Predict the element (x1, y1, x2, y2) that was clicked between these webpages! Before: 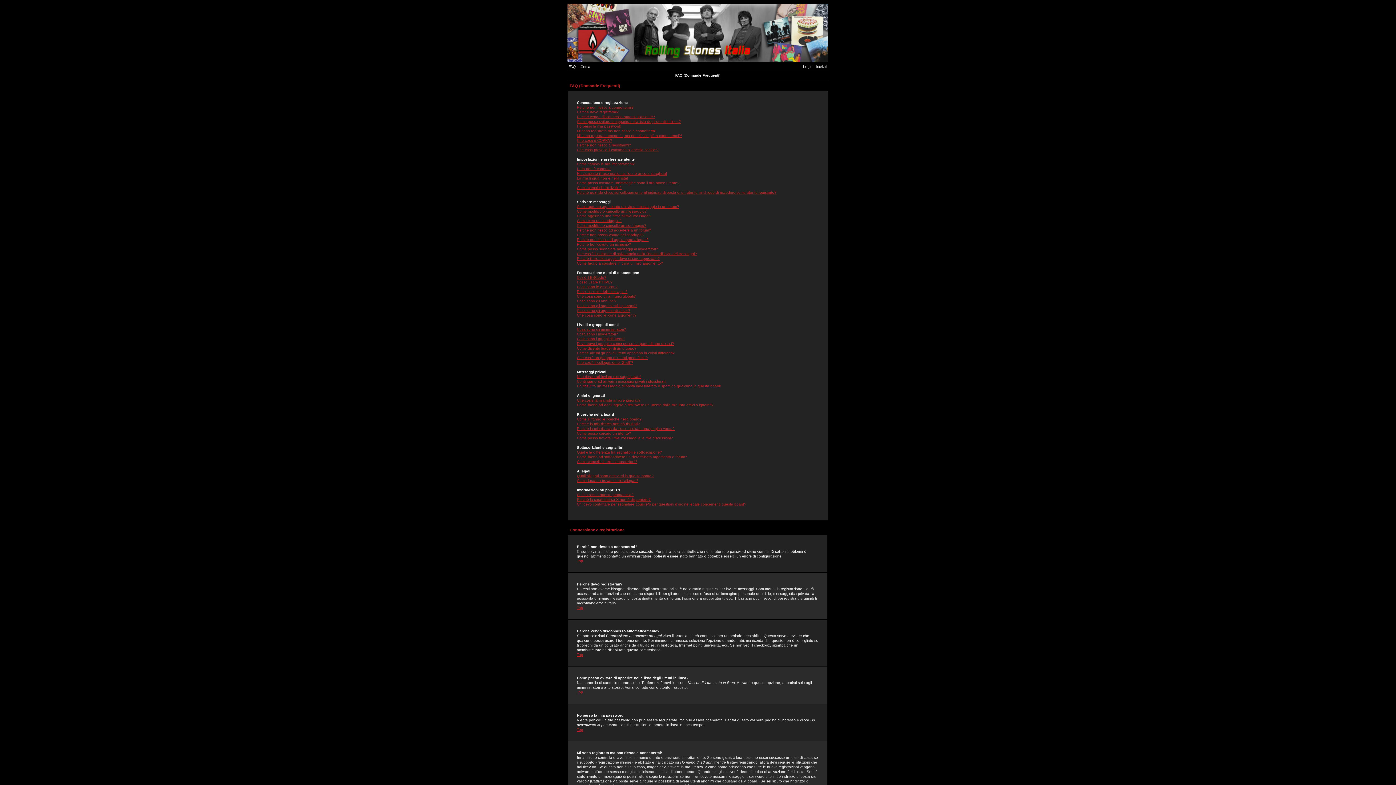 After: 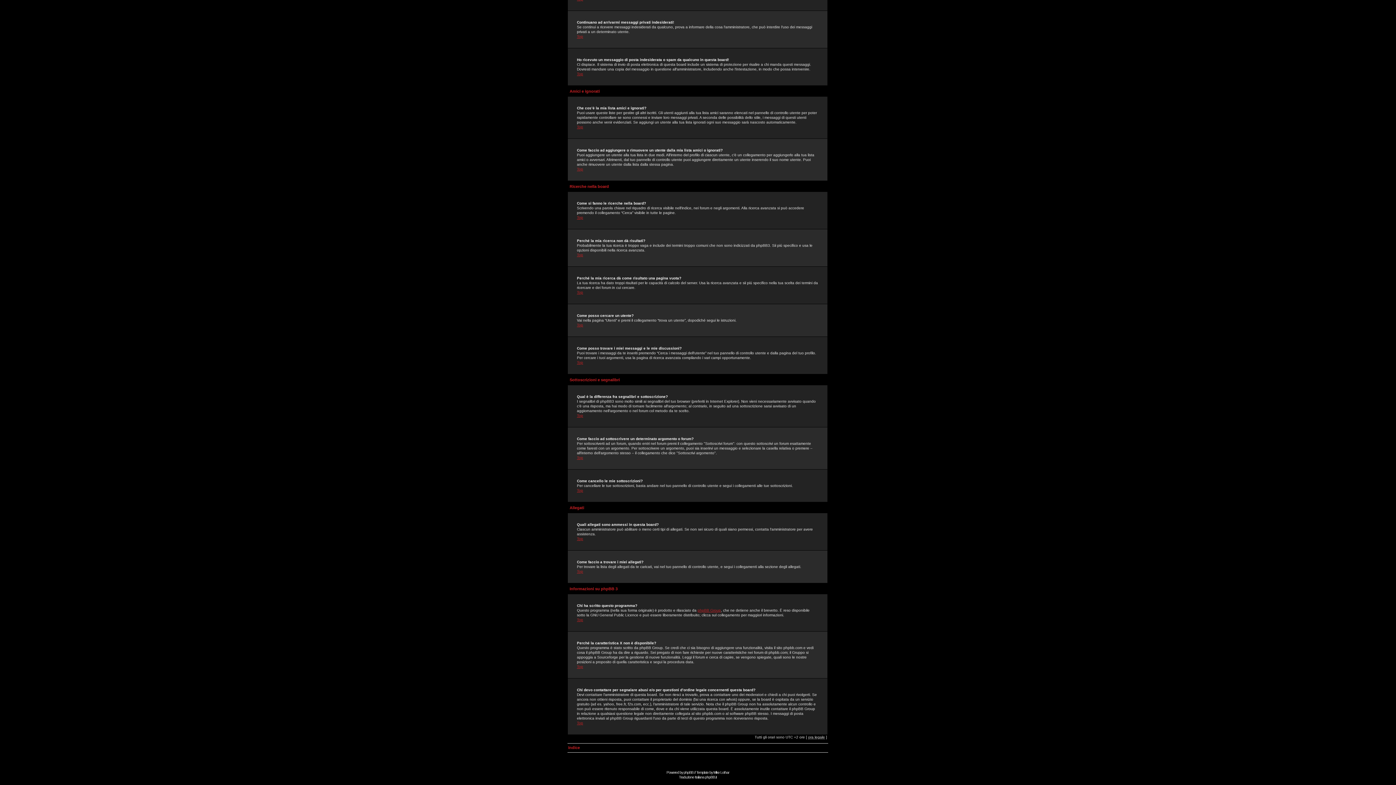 Action: label: Come posso cercare un utente? bbox: (577, 431, 631, 435)